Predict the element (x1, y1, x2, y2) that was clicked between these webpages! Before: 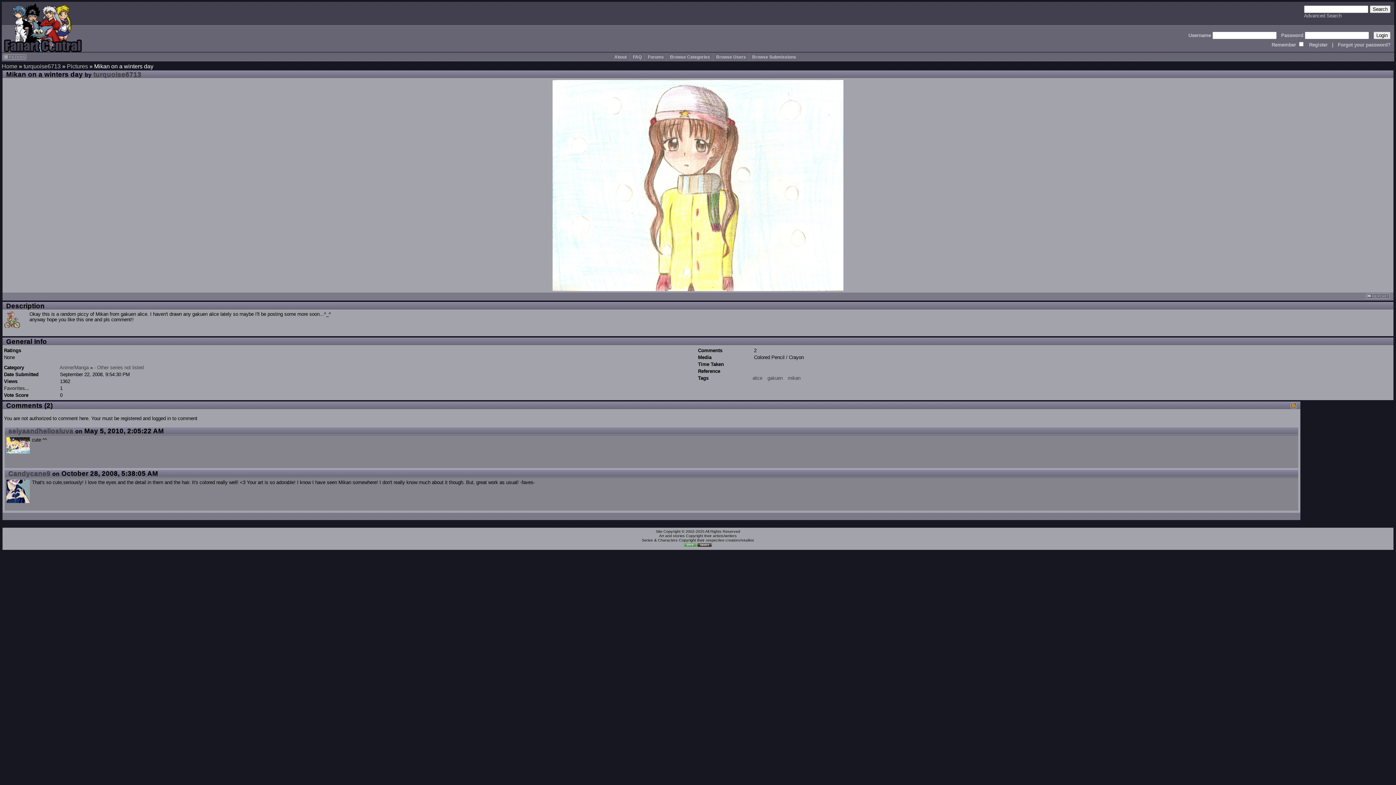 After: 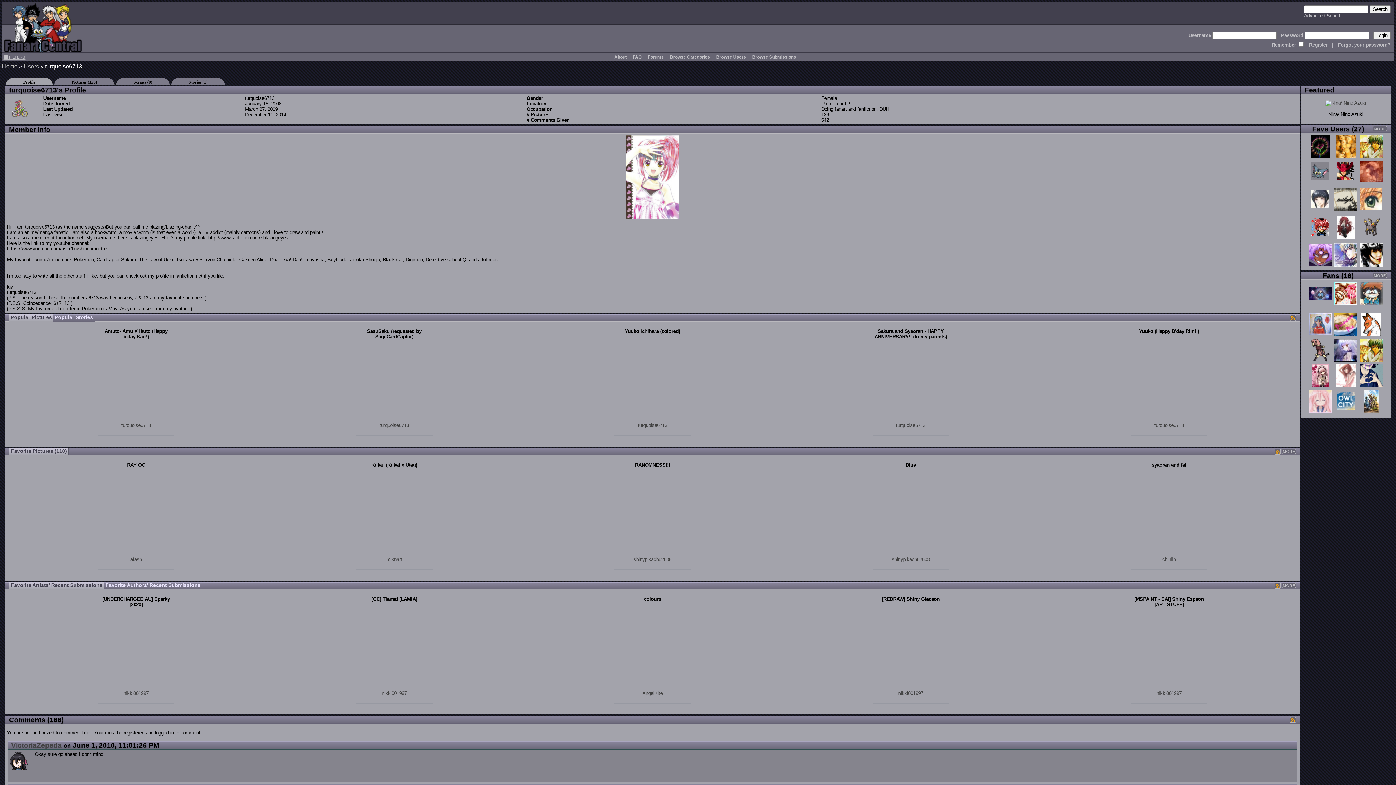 Action: bbox: (93, 70, 141, 78) label: turquoise6713